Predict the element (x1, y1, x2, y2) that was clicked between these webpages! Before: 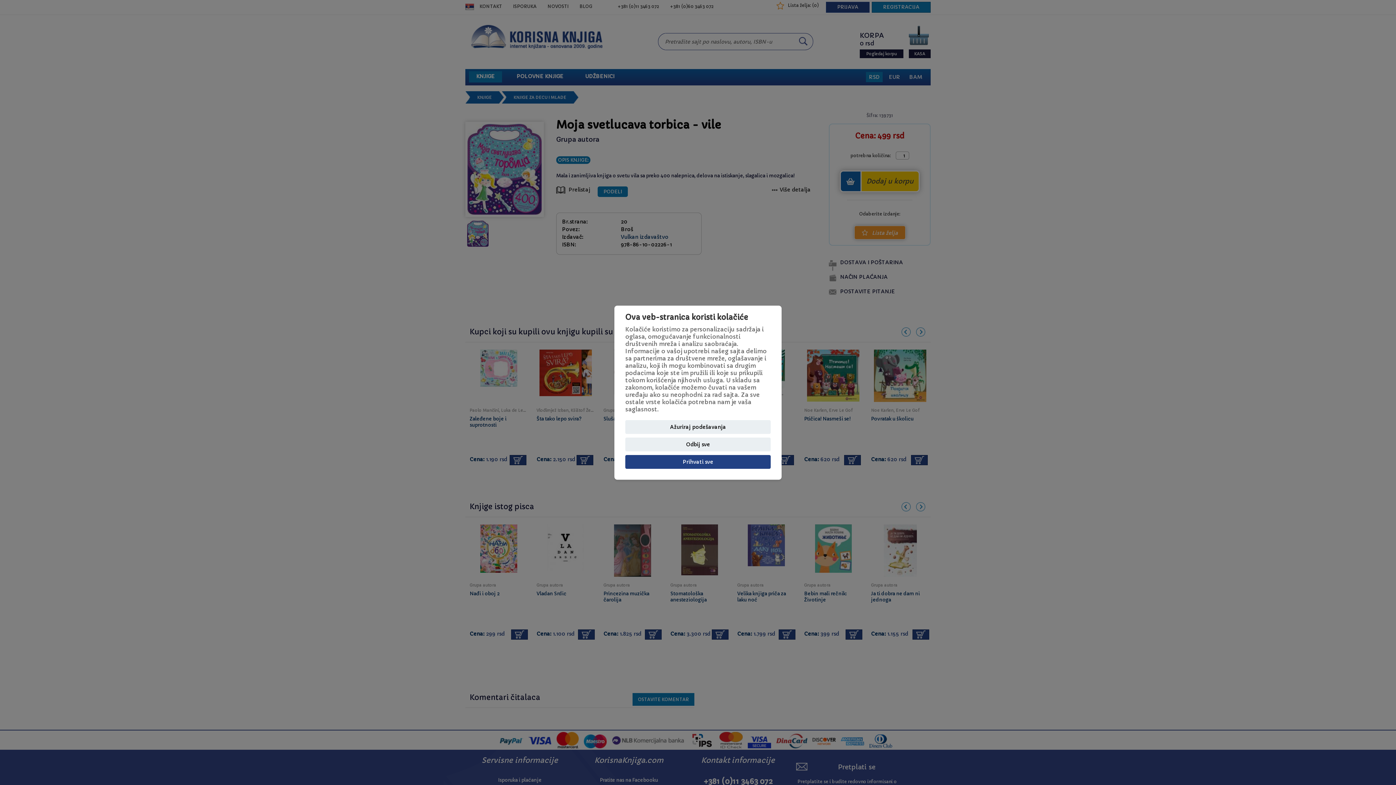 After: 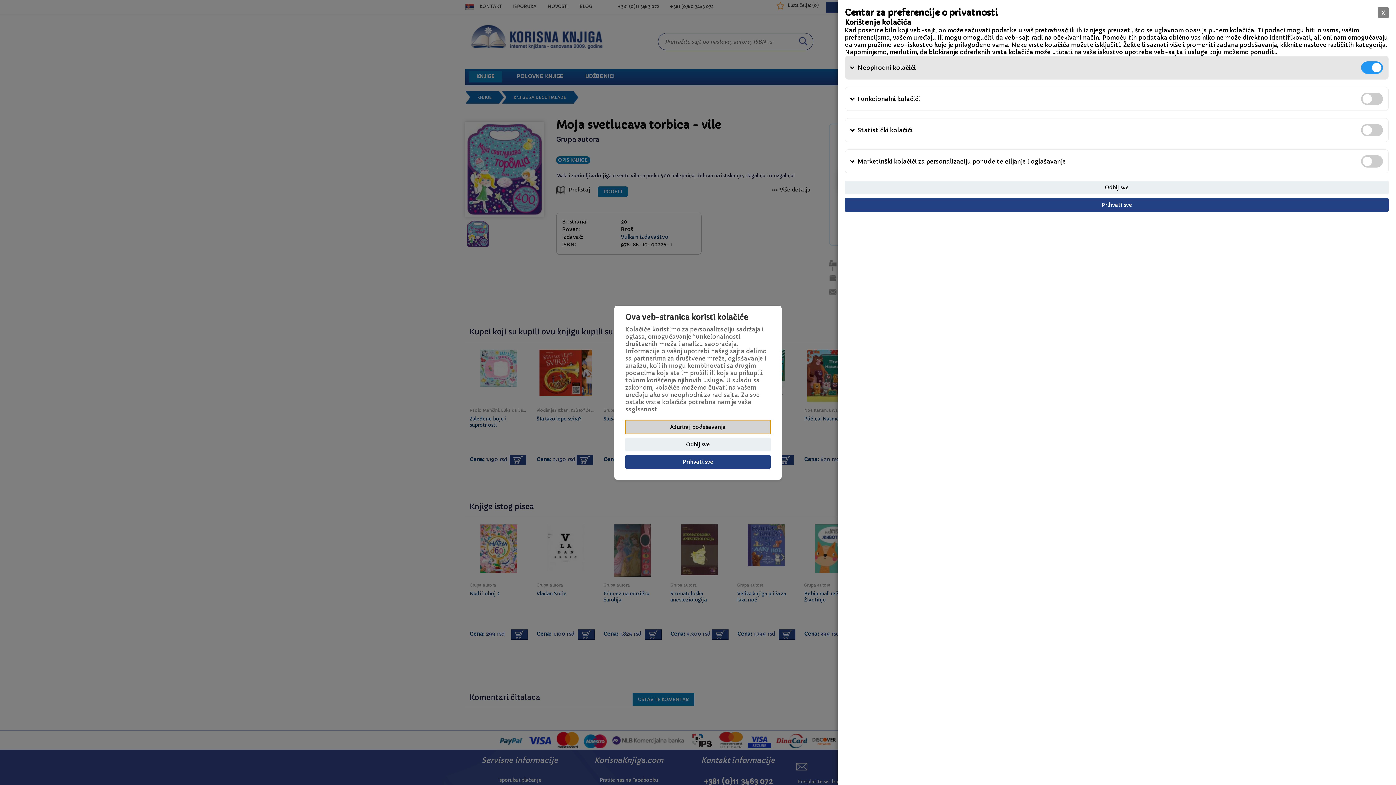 Action: label: Ažuriraj podešavanja bbox: (625, 420, 770, 434)